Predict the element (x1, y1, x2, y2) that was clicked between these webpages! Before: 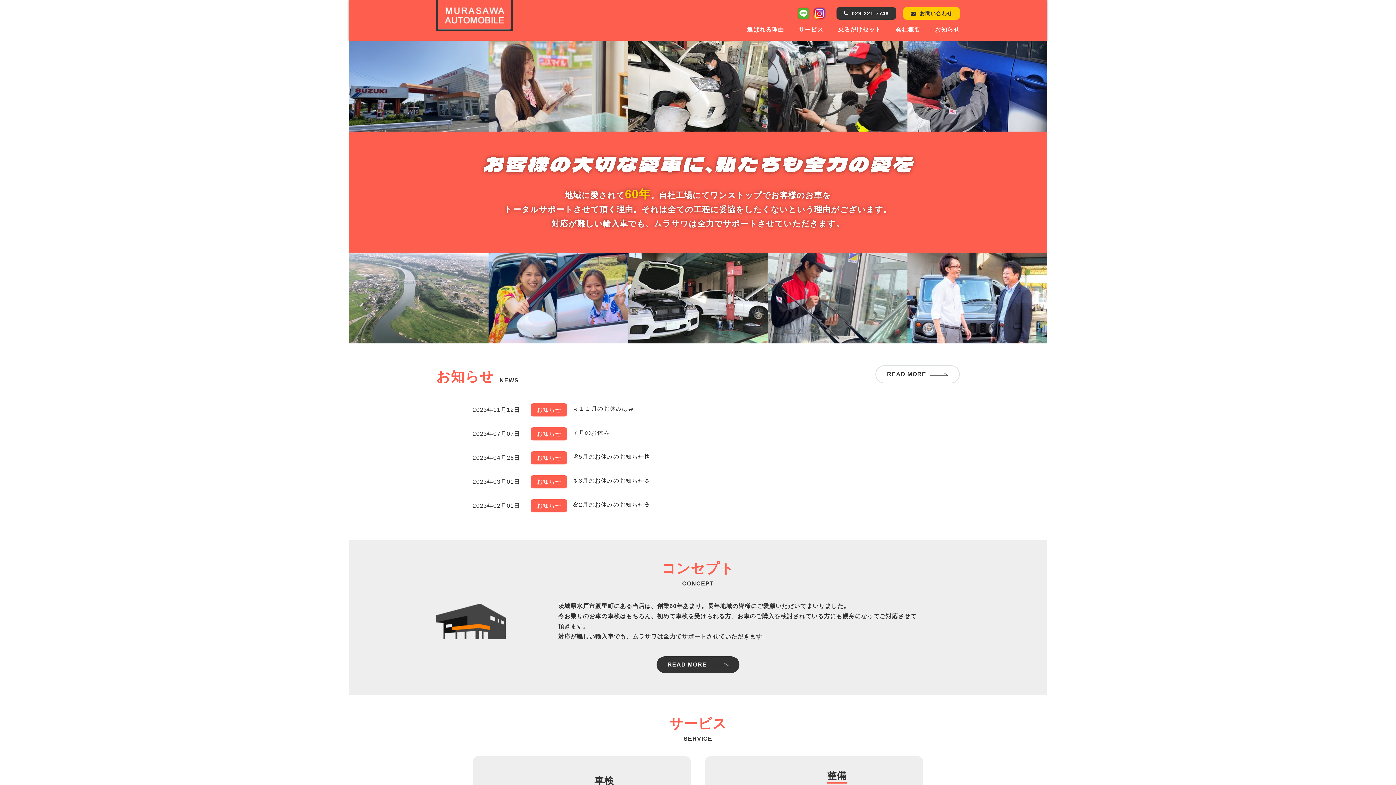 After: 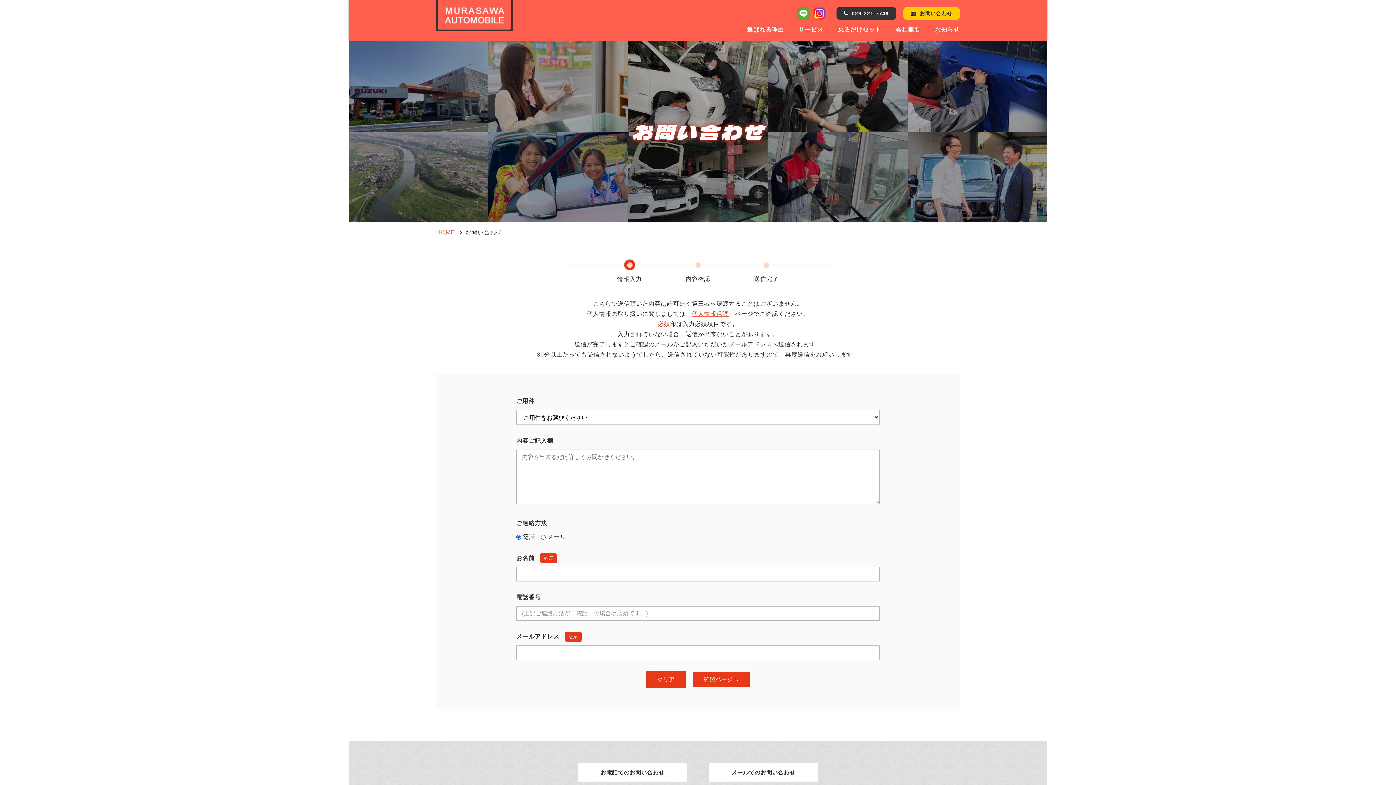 Action: label: お問い合わせ bbox: (903, 7, 960, 19)